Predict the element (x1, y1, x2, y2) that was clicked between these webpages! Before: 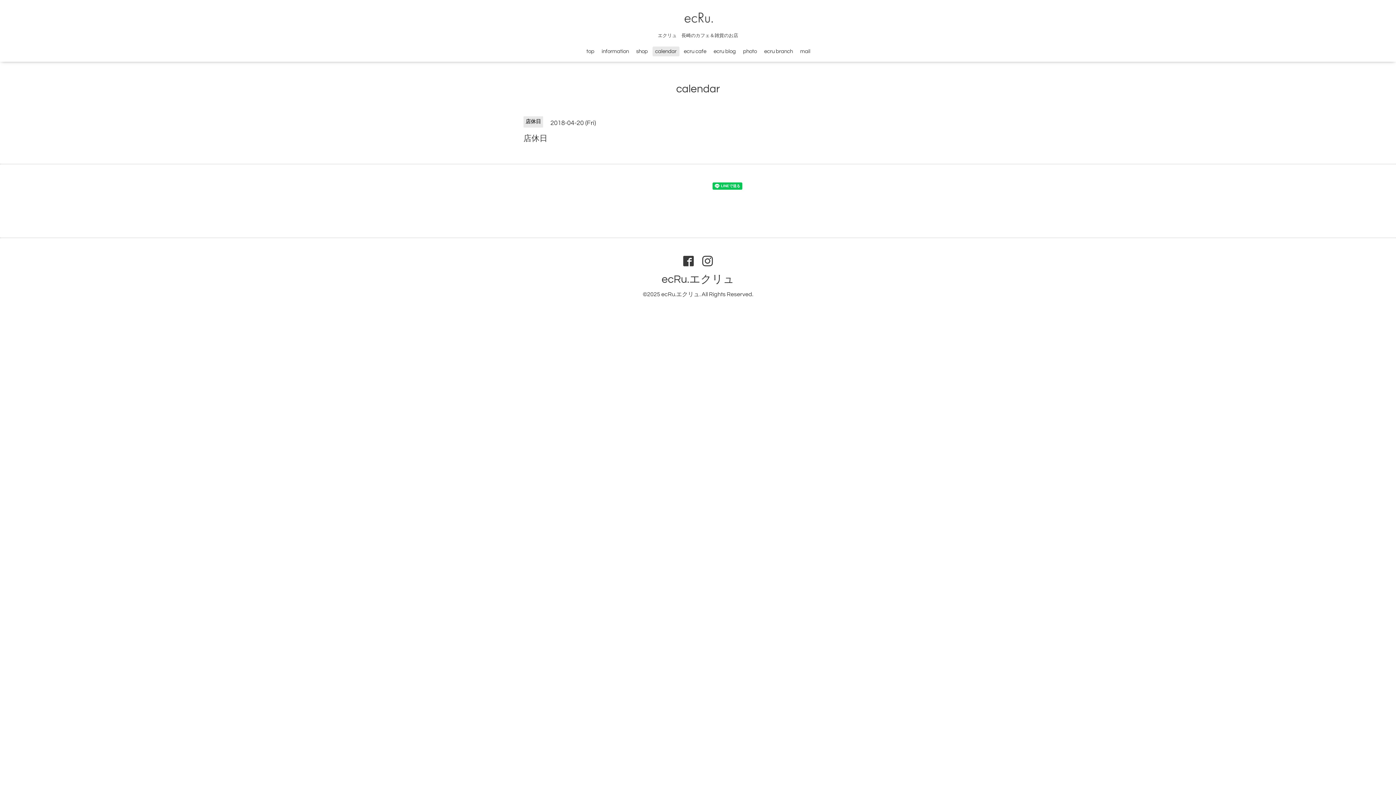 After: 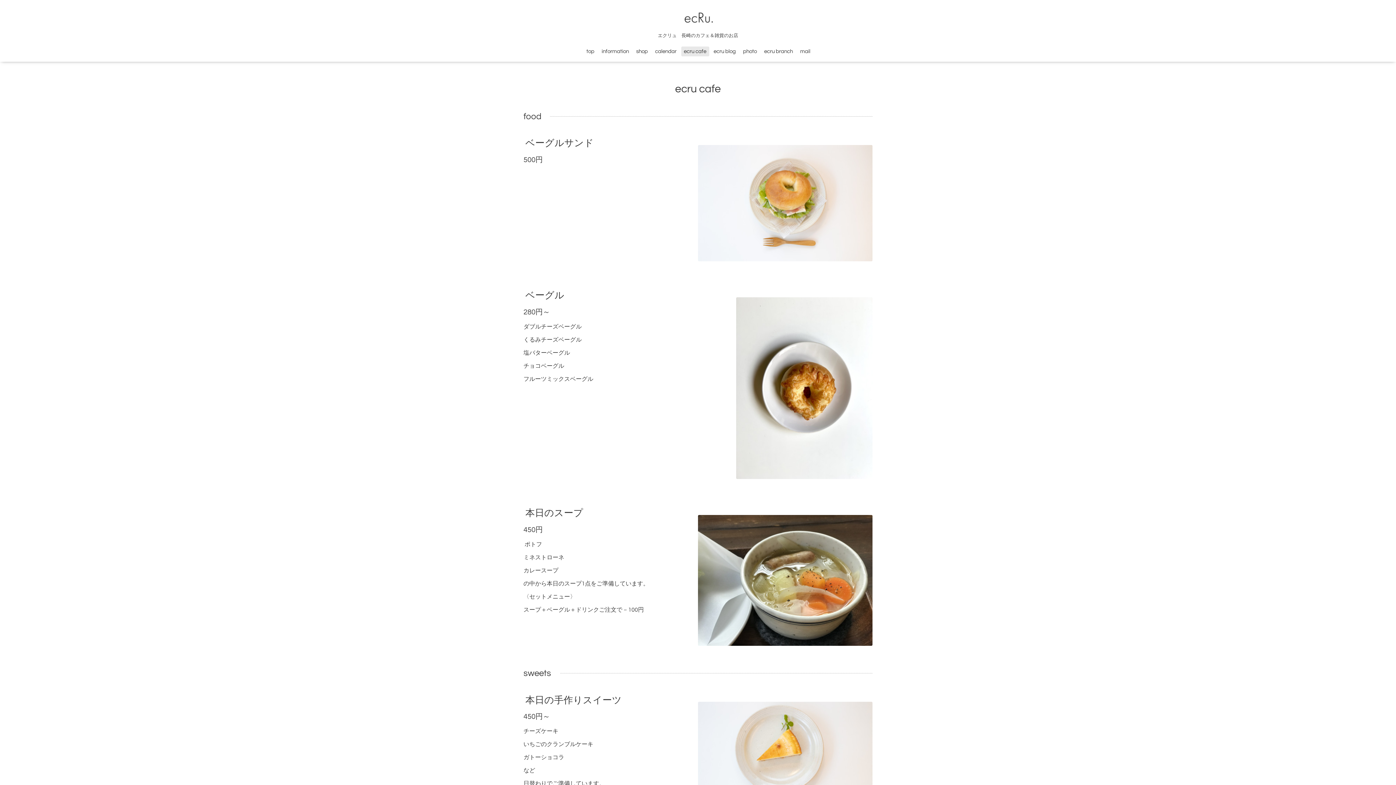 Action: label: ecru cafe bbox: (681, 46, 709, 56)